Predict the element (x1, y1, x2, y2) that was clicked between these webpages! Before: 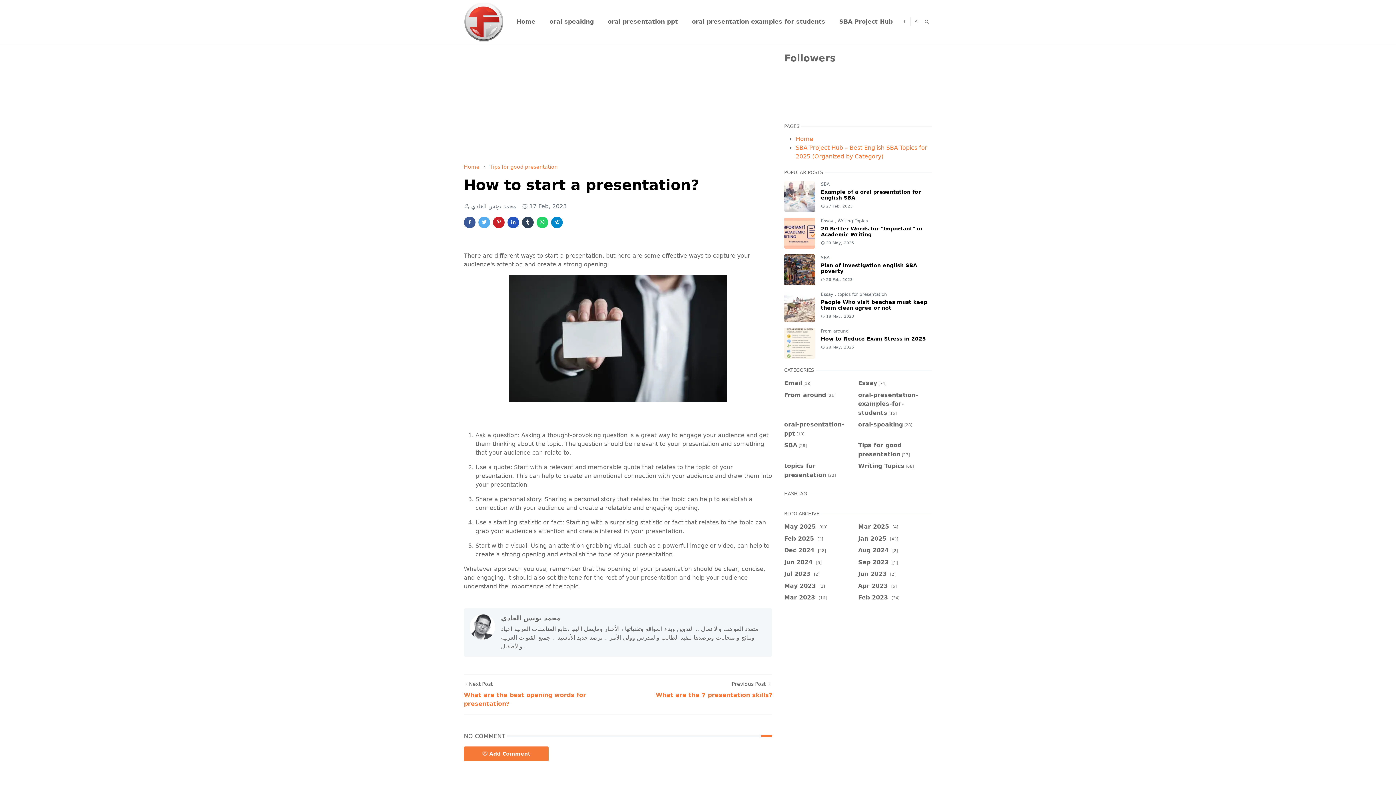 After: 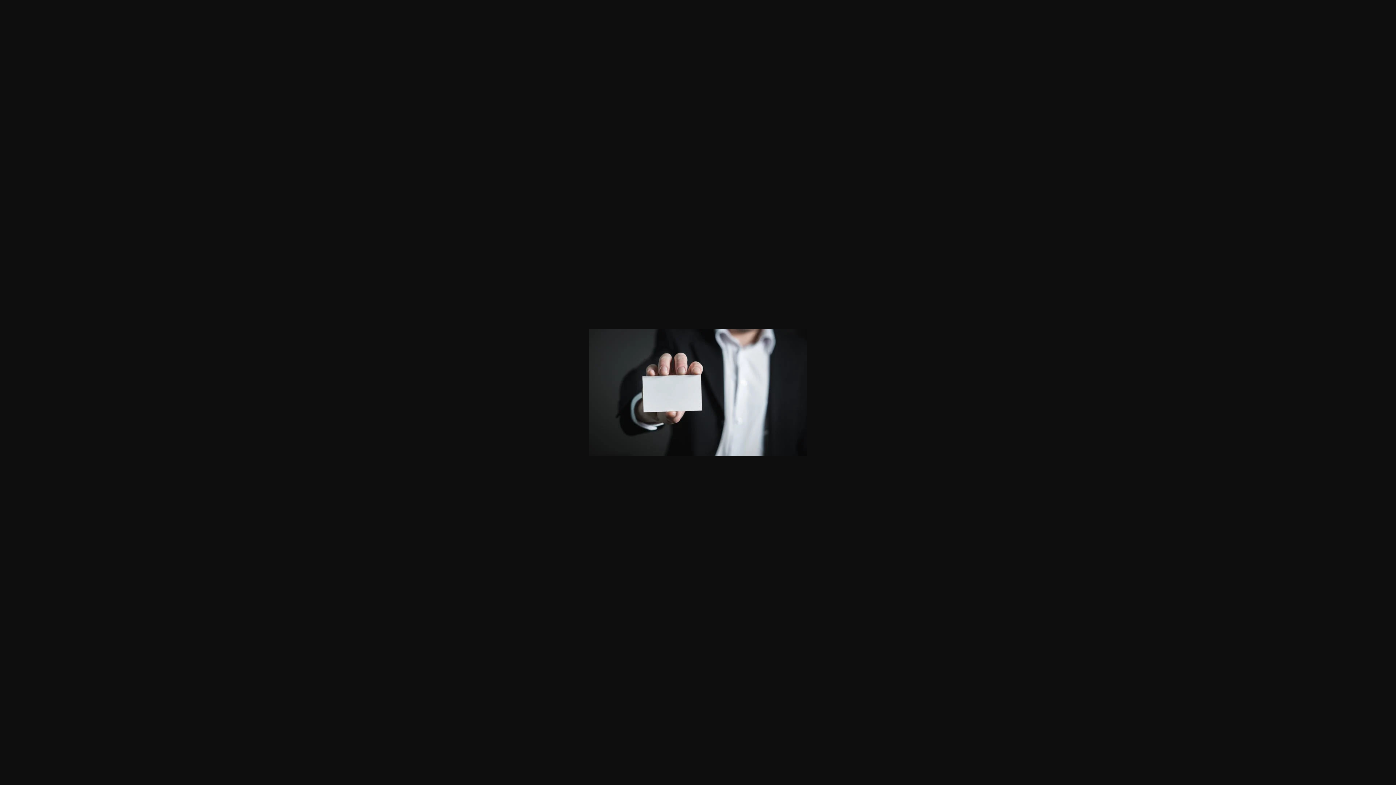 Action: bbox: (509, 334, 727, 341)